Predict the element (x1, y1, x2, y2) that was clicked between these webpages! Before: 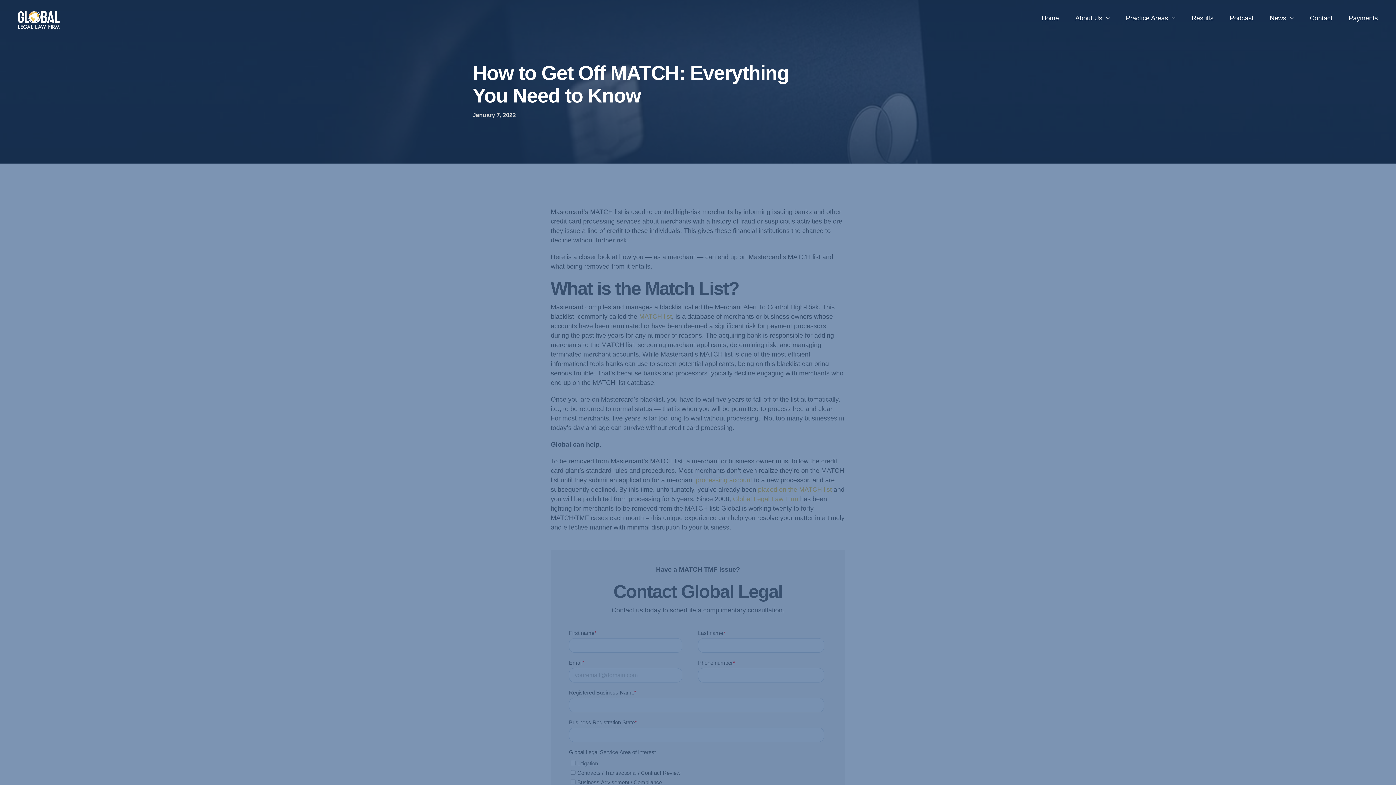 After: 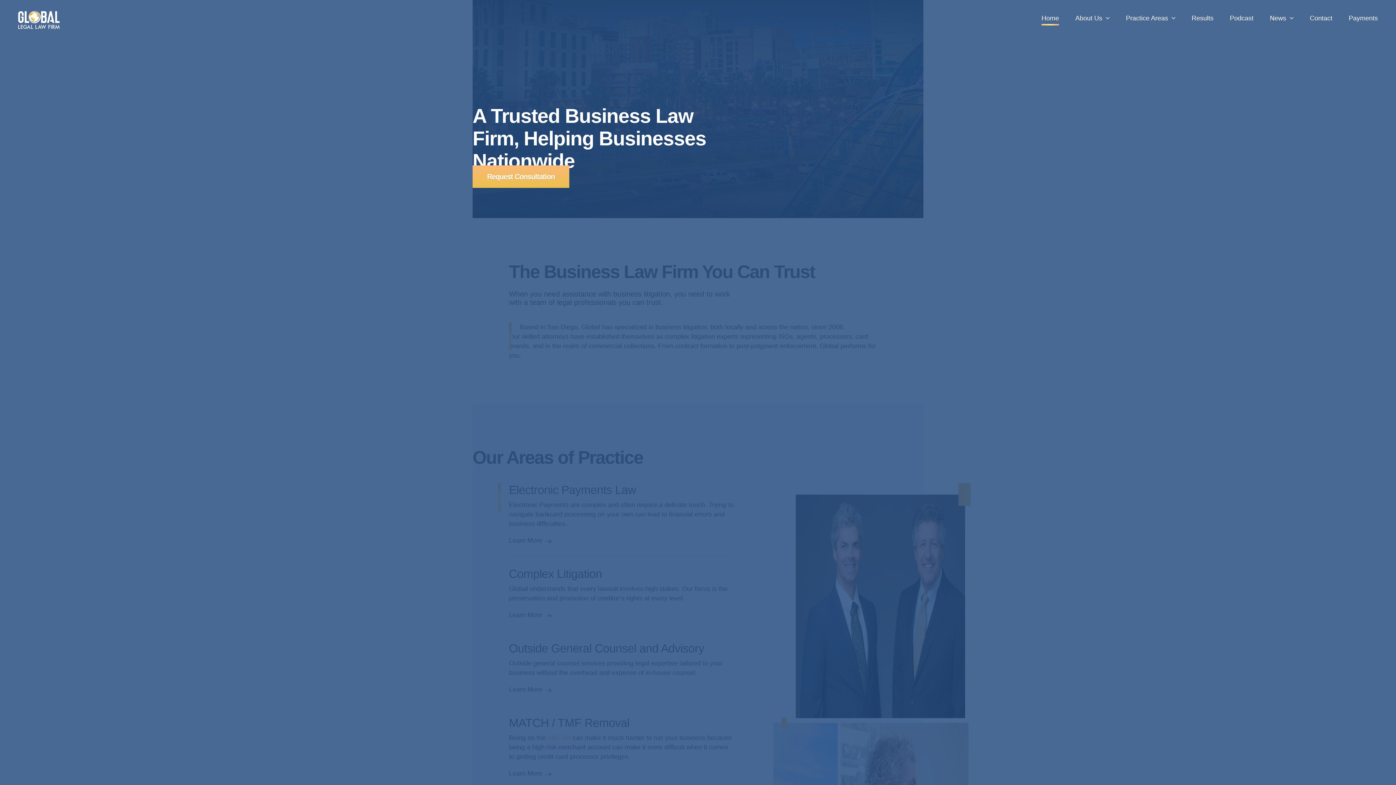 Action: bbox: (18, 10, 59, 29)